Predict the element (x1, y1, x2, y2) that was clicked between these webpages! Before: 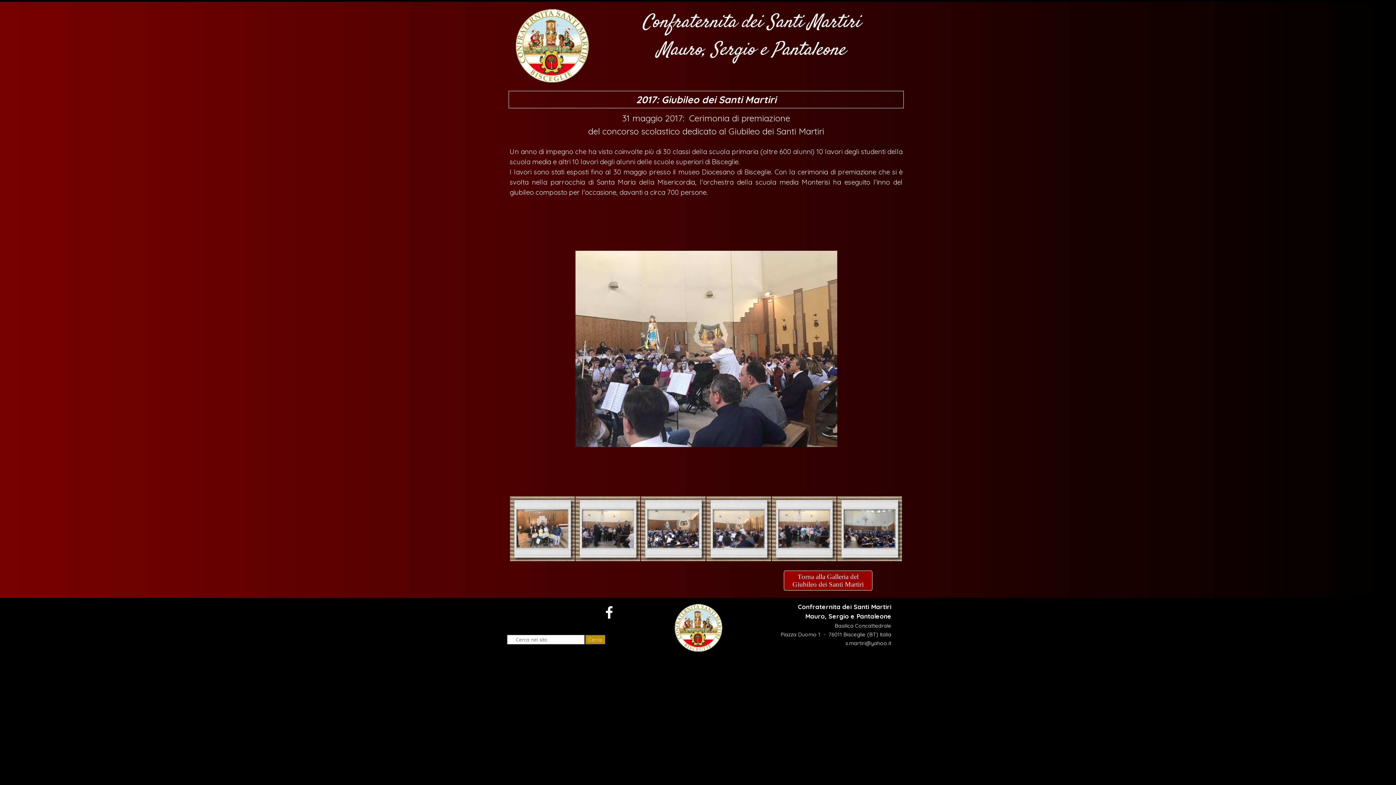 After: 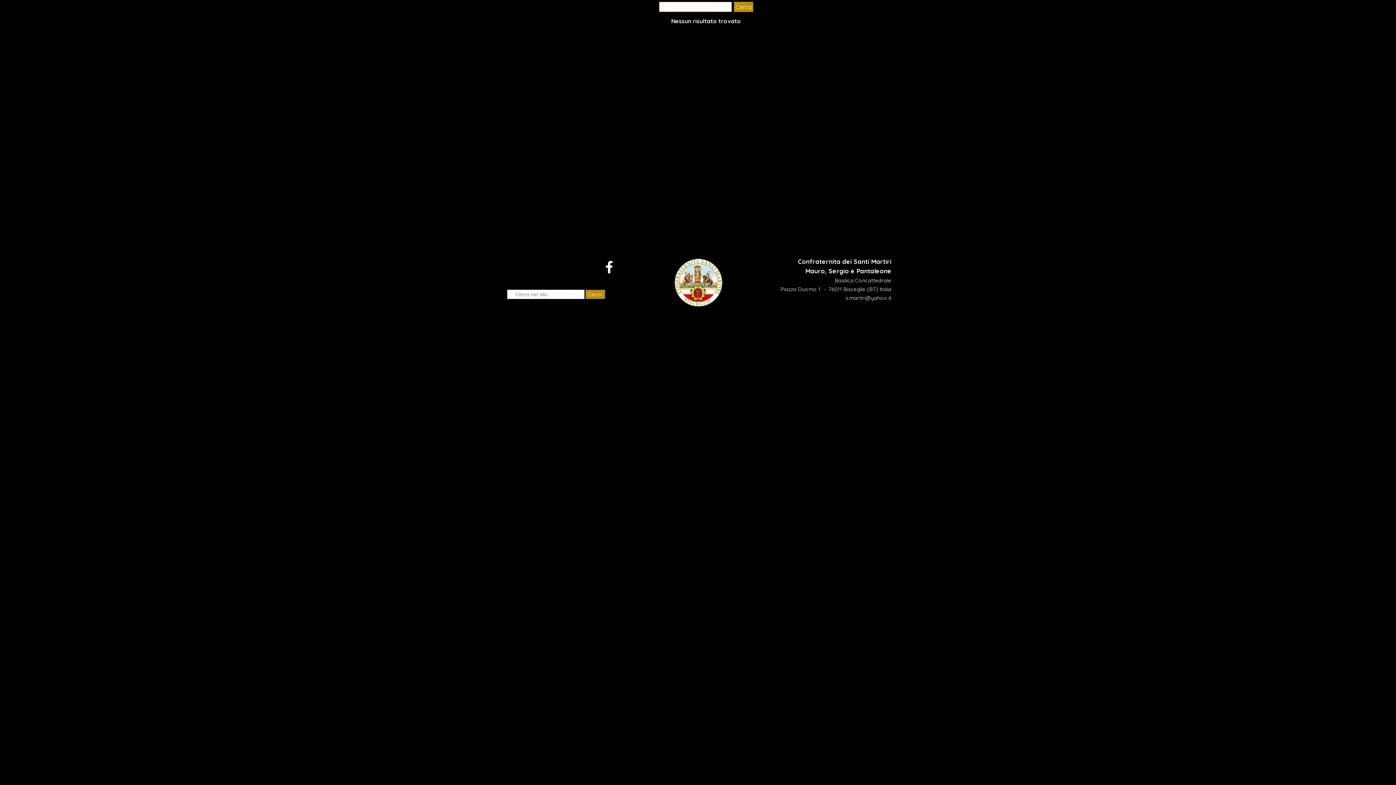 Action: label: Cerca bbox: (585, 635, 605, 644)